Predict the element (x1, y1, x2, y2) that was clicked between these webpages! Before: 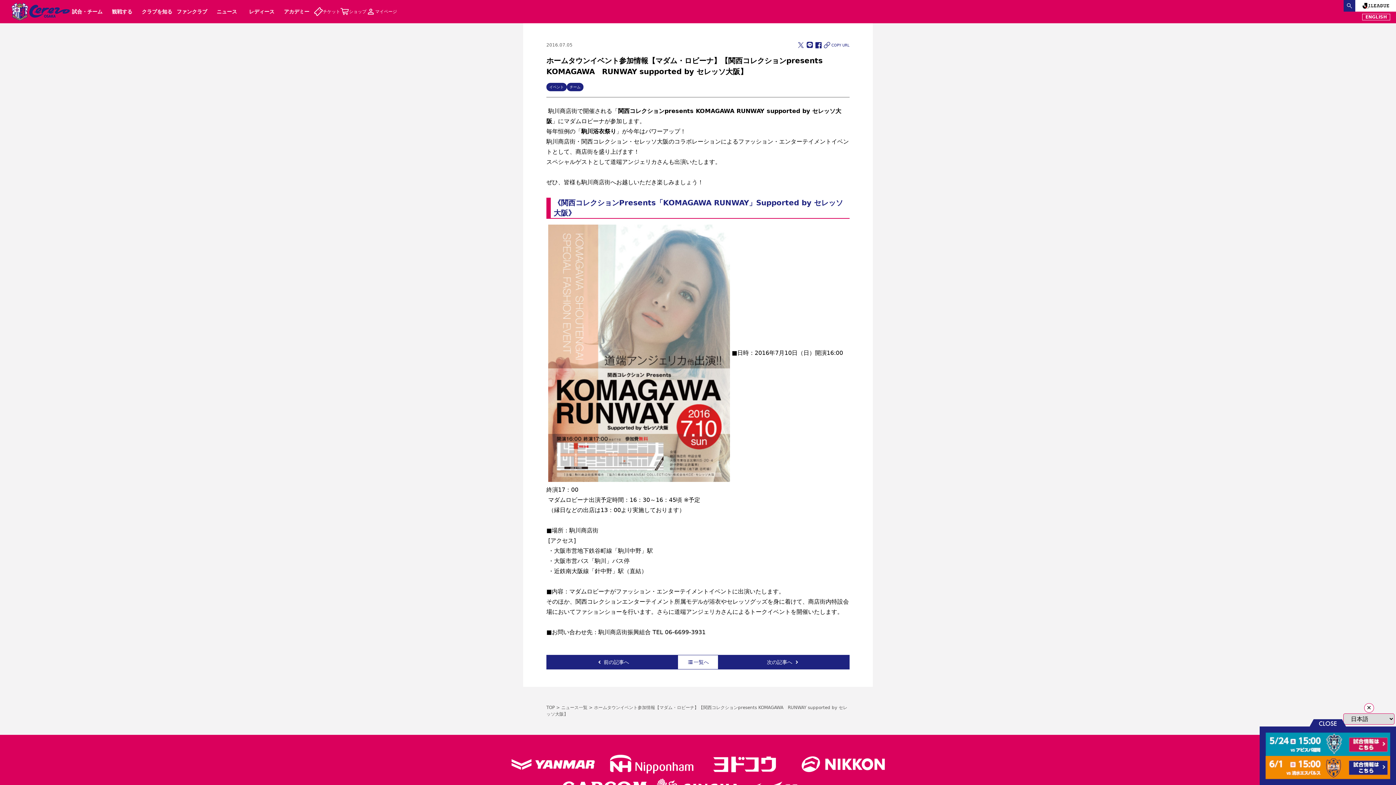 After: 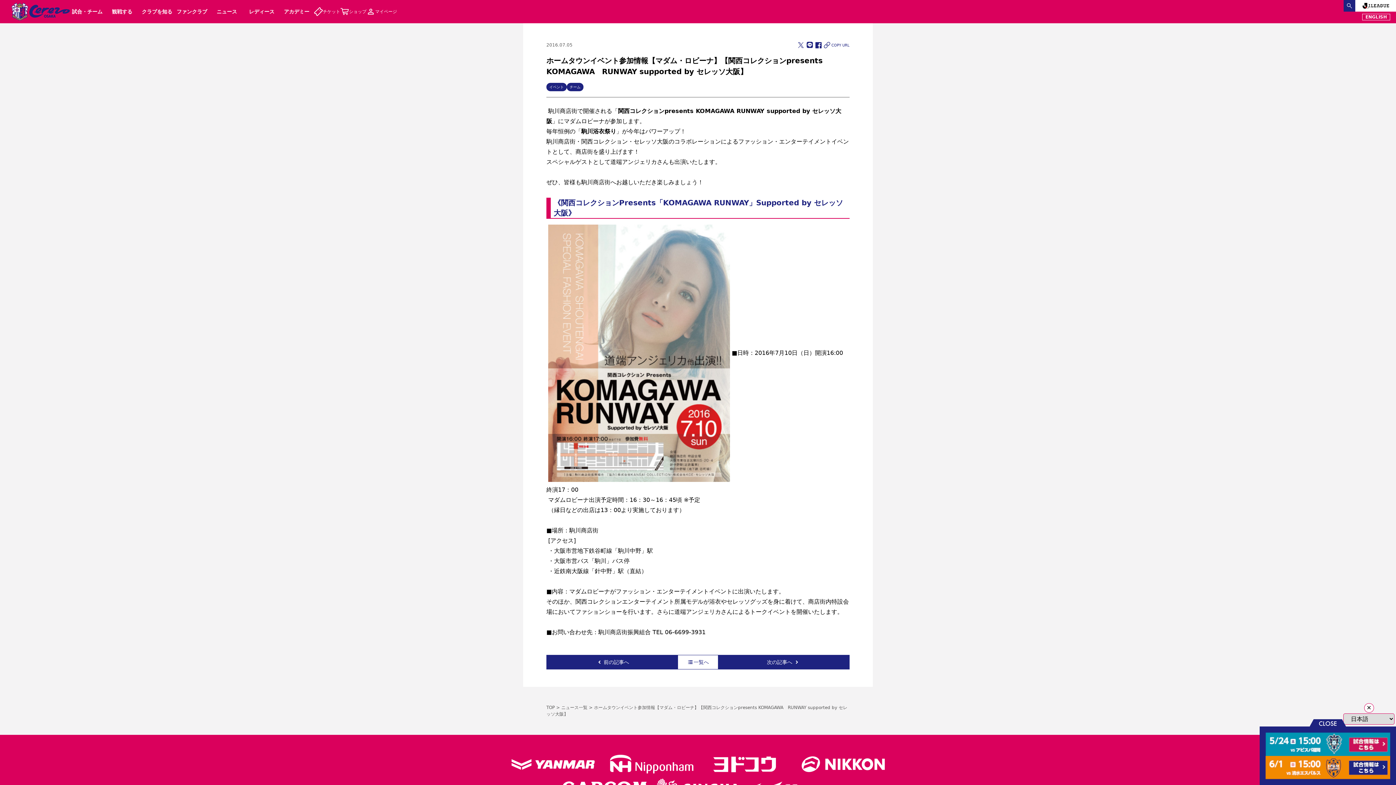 Action: bbox: (796, 40, 805, 49)